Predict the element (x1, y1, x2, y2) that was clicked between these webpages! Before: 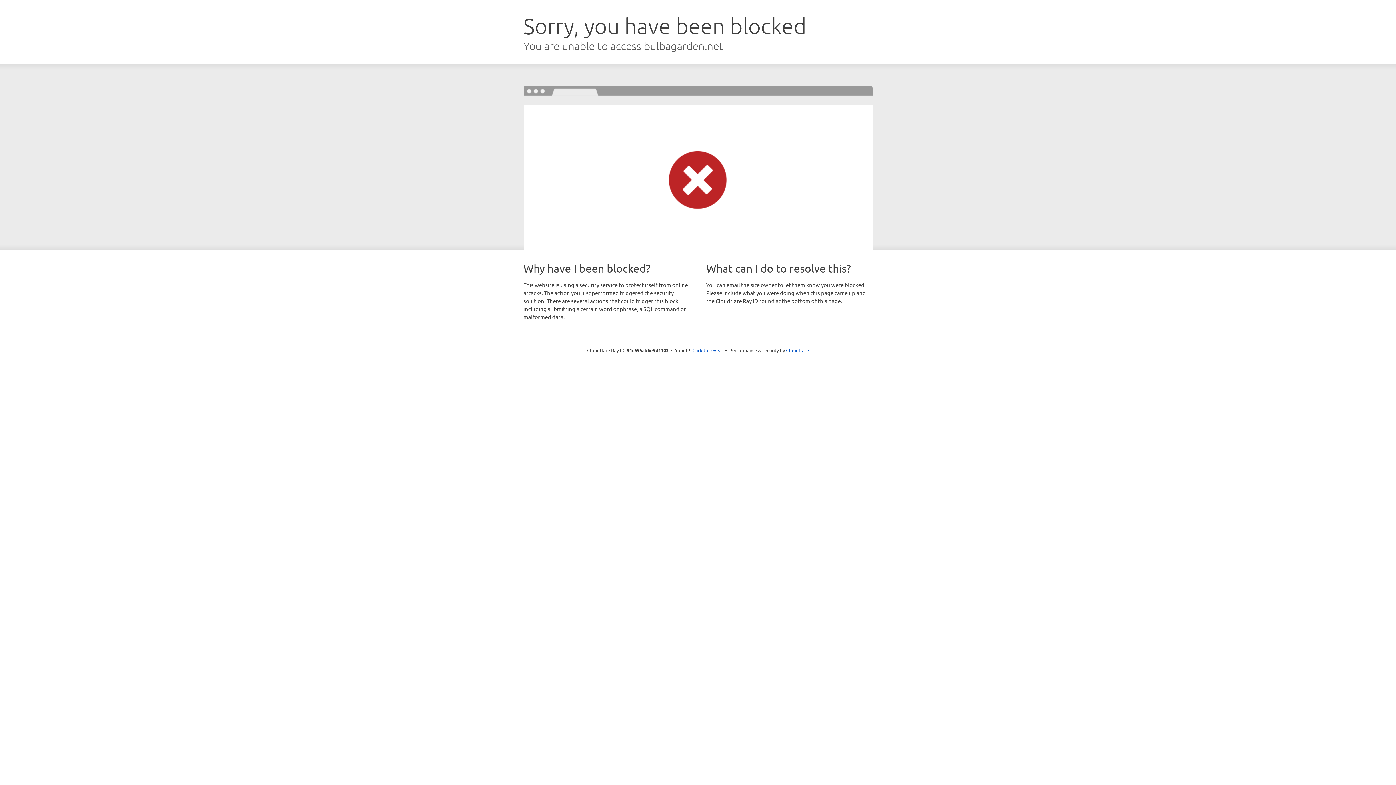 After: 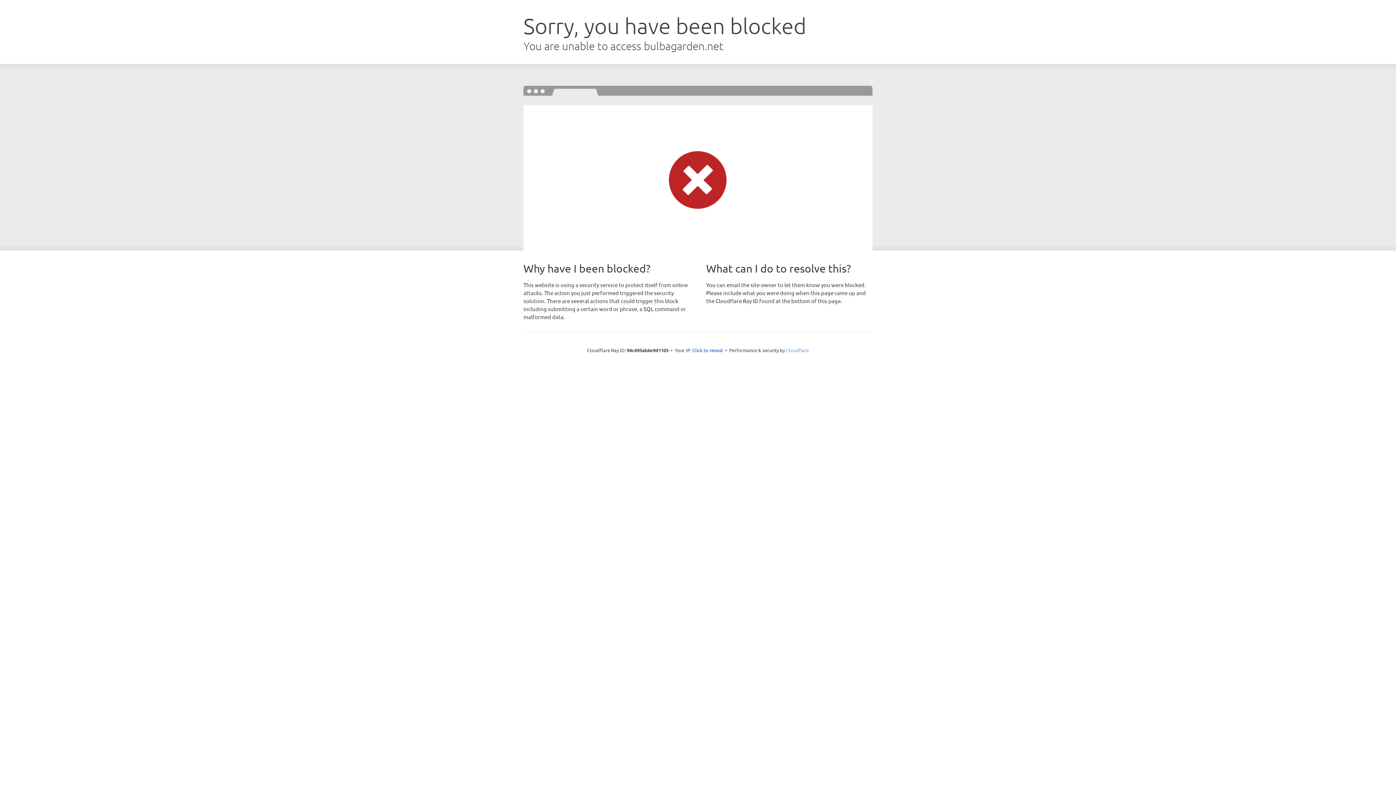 Action: label: Cloudflare bbox: (786, 347, 809, 353)